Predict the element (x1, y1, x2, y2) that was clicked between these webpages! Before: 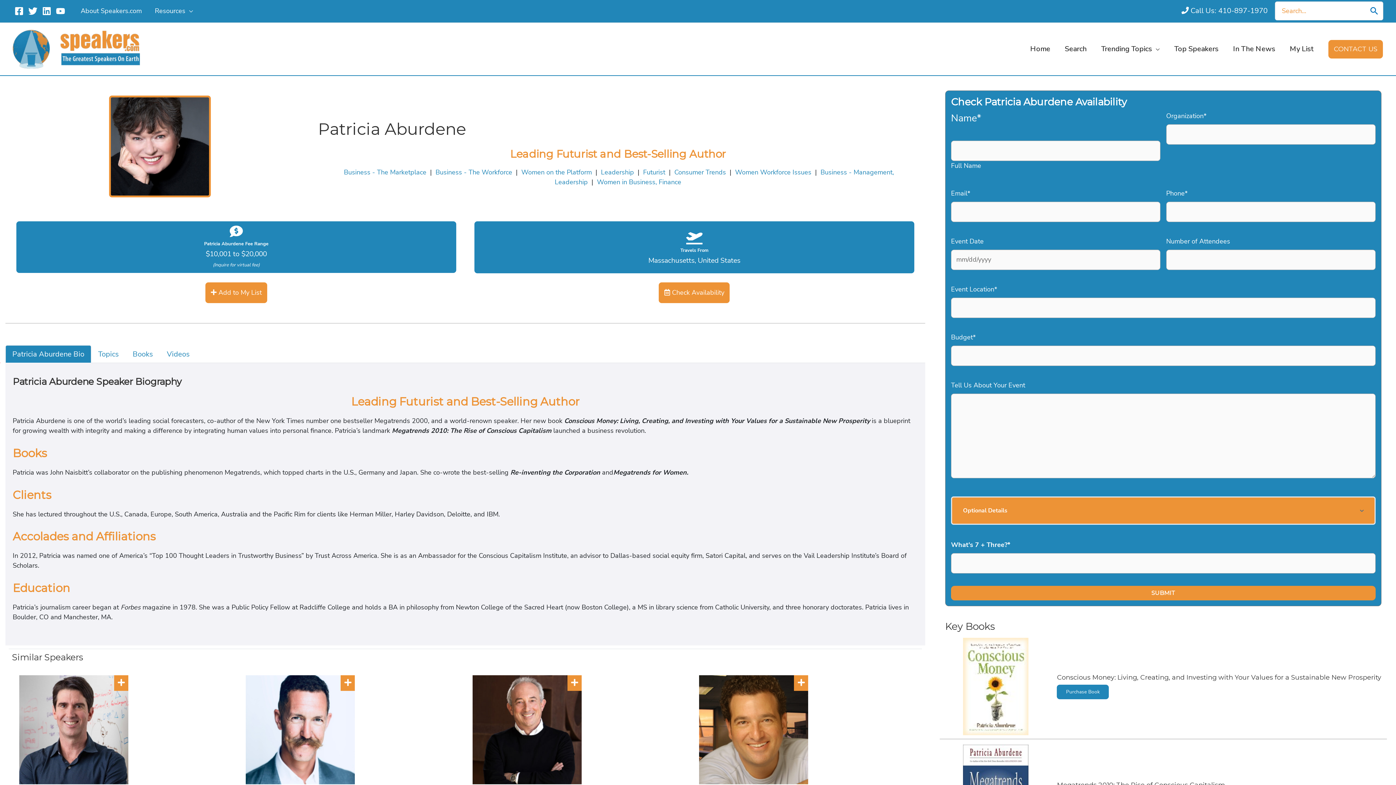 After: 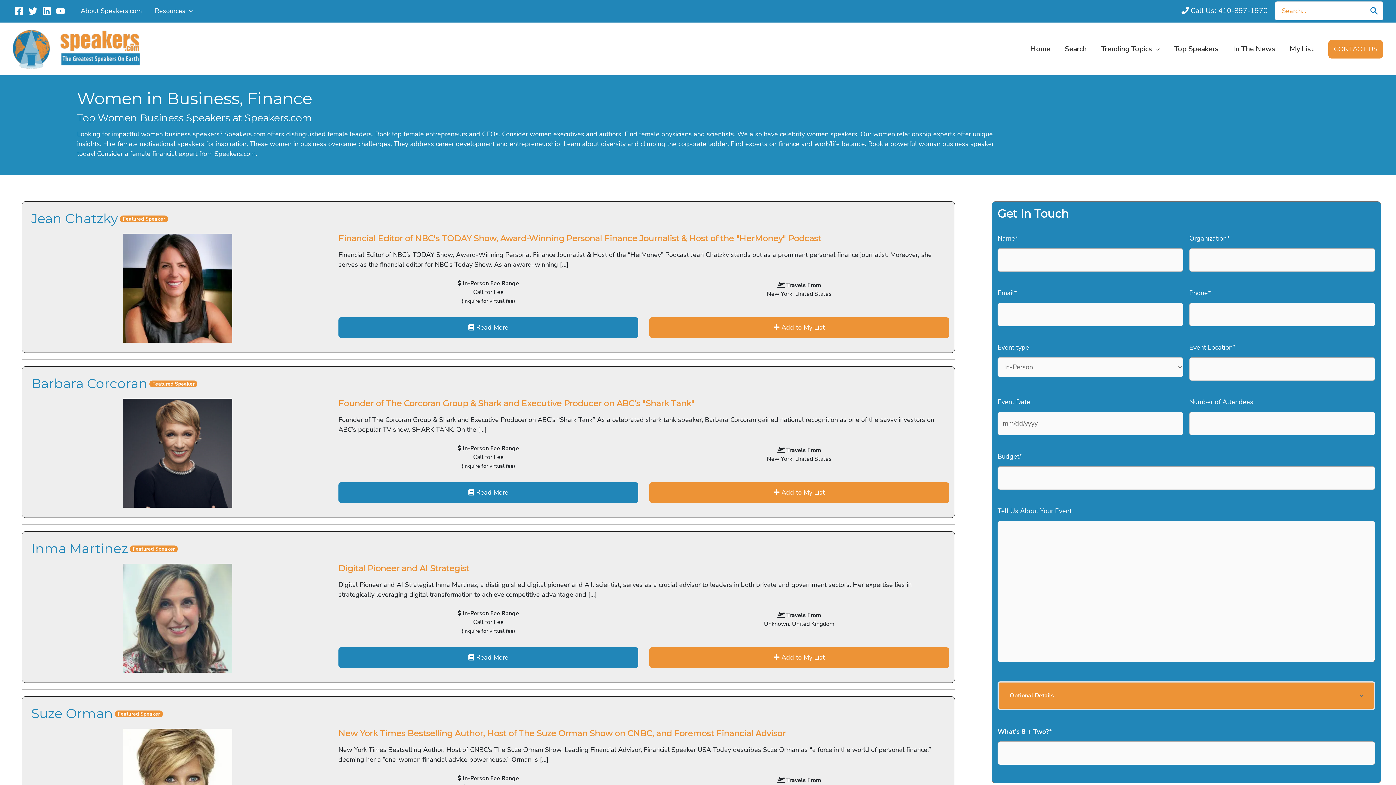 Action: bbox: (597, 177, 681, 186) label: Women in Business, Finance